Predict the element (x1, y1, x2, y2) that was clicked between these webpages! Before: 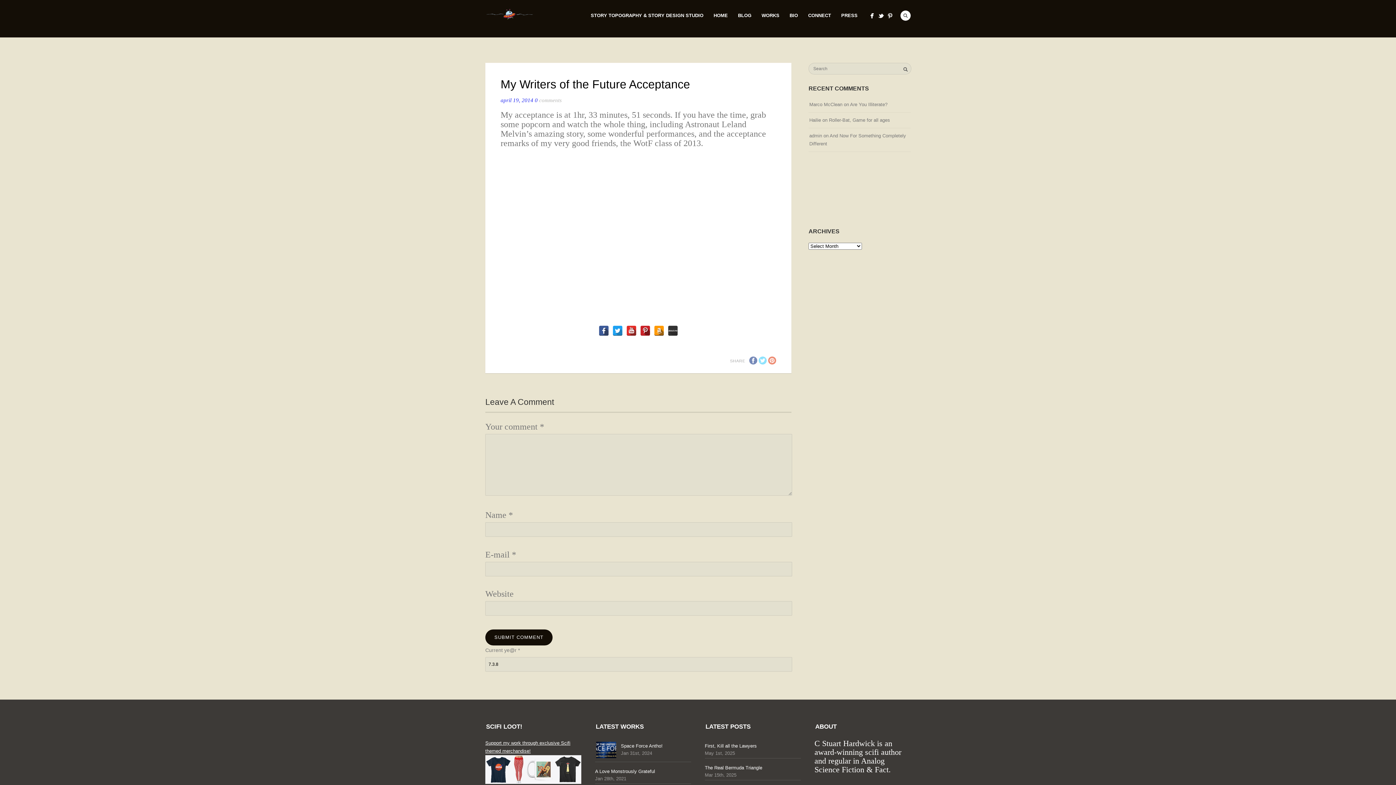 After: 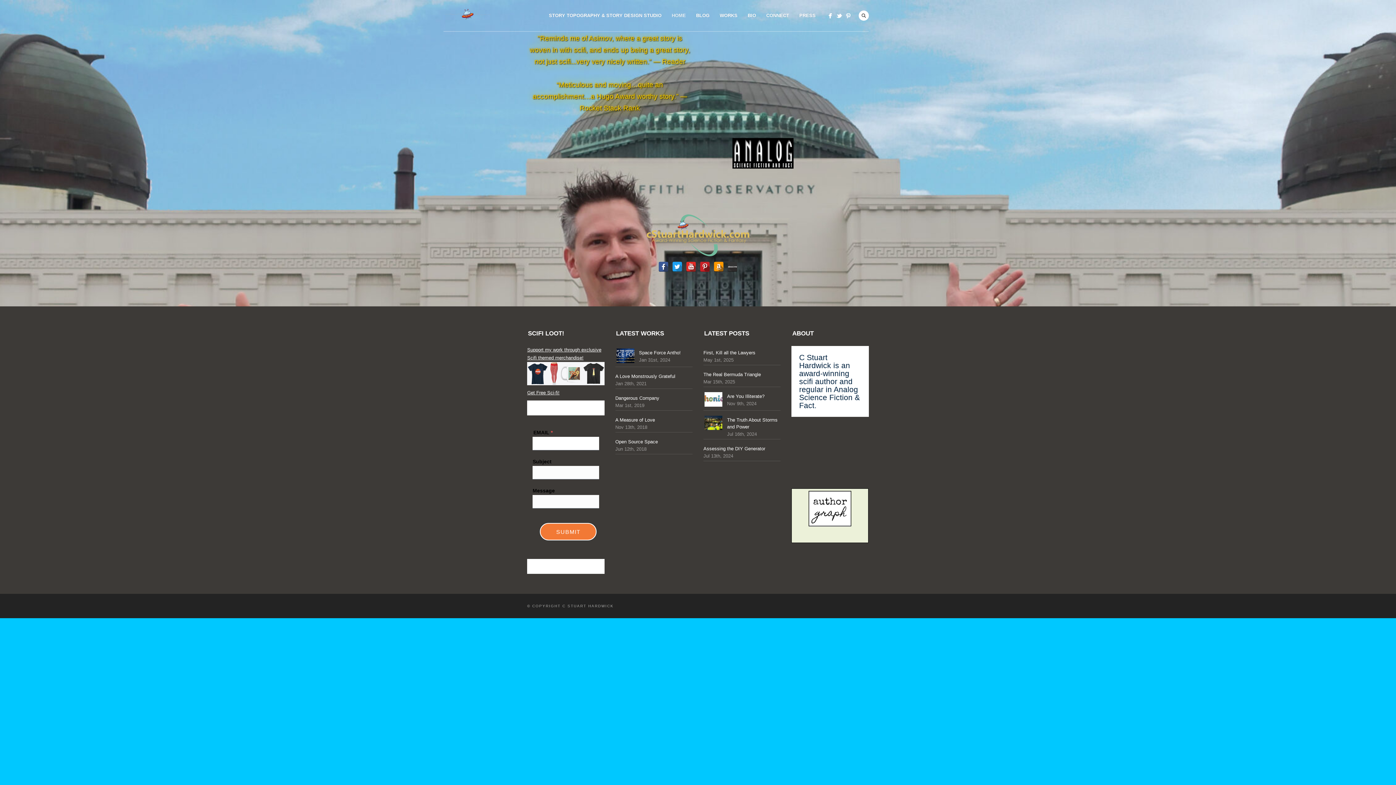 Action: bbox: (708, 10, 733, 20) label: HOME